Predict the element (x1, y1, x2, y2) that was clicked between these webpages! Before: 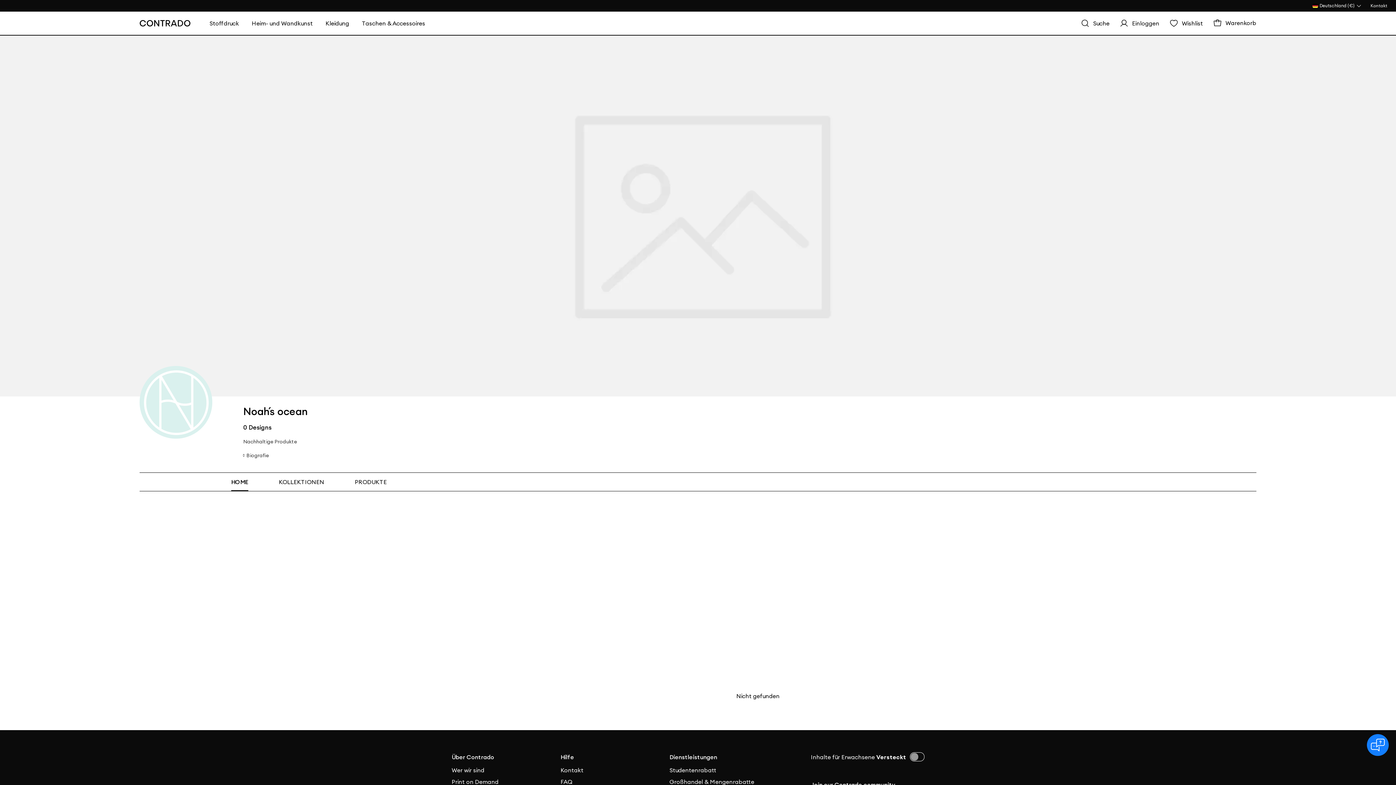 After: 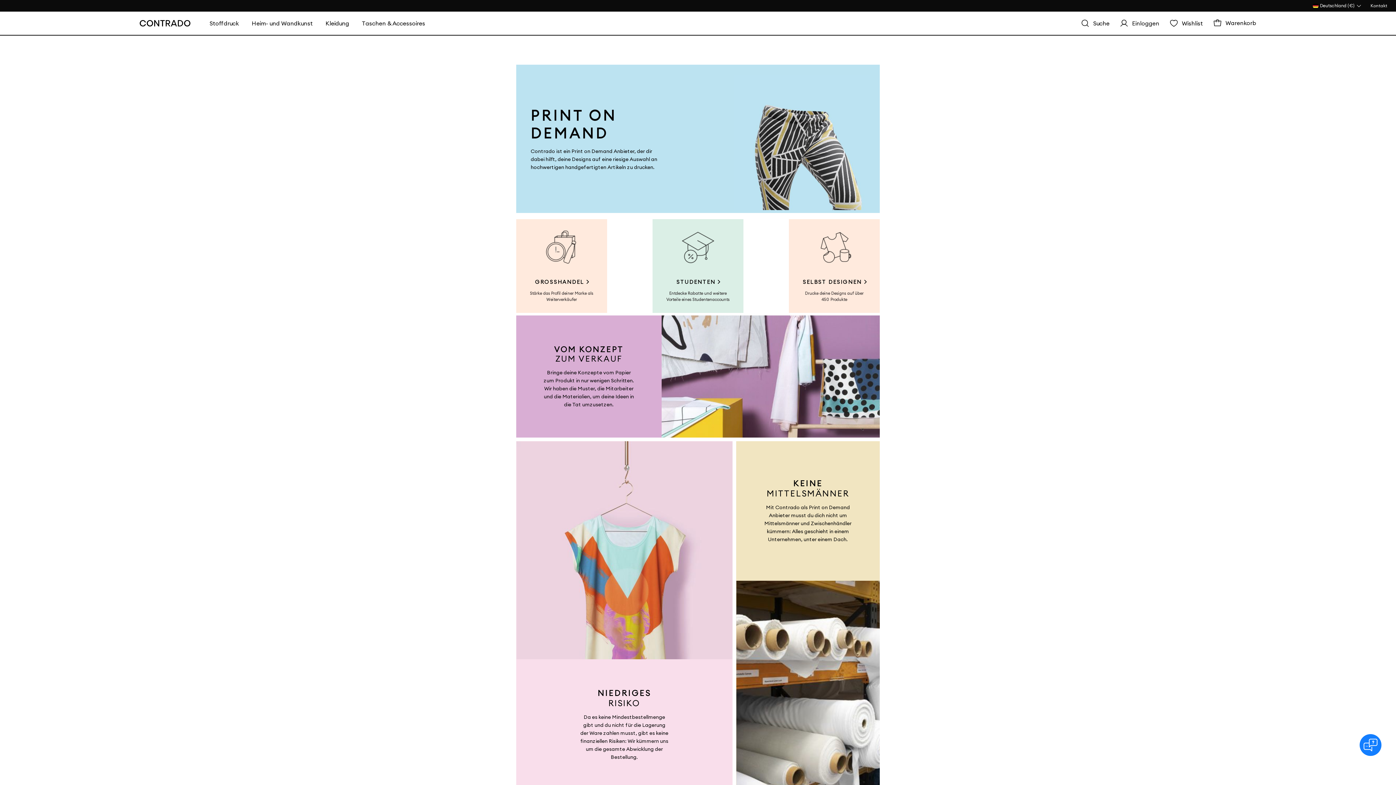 Action: label: Print on Demand bbox: (451, 777, 560, 787)